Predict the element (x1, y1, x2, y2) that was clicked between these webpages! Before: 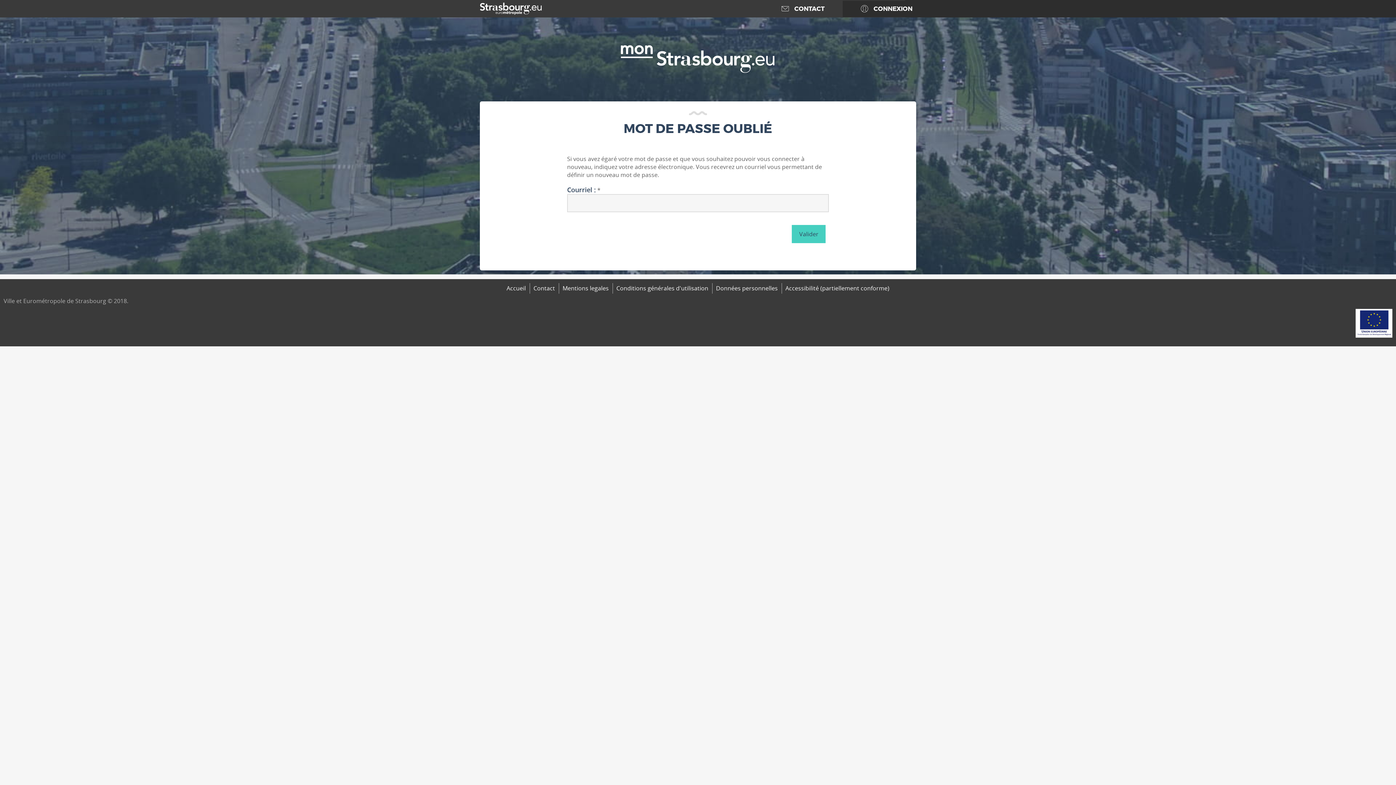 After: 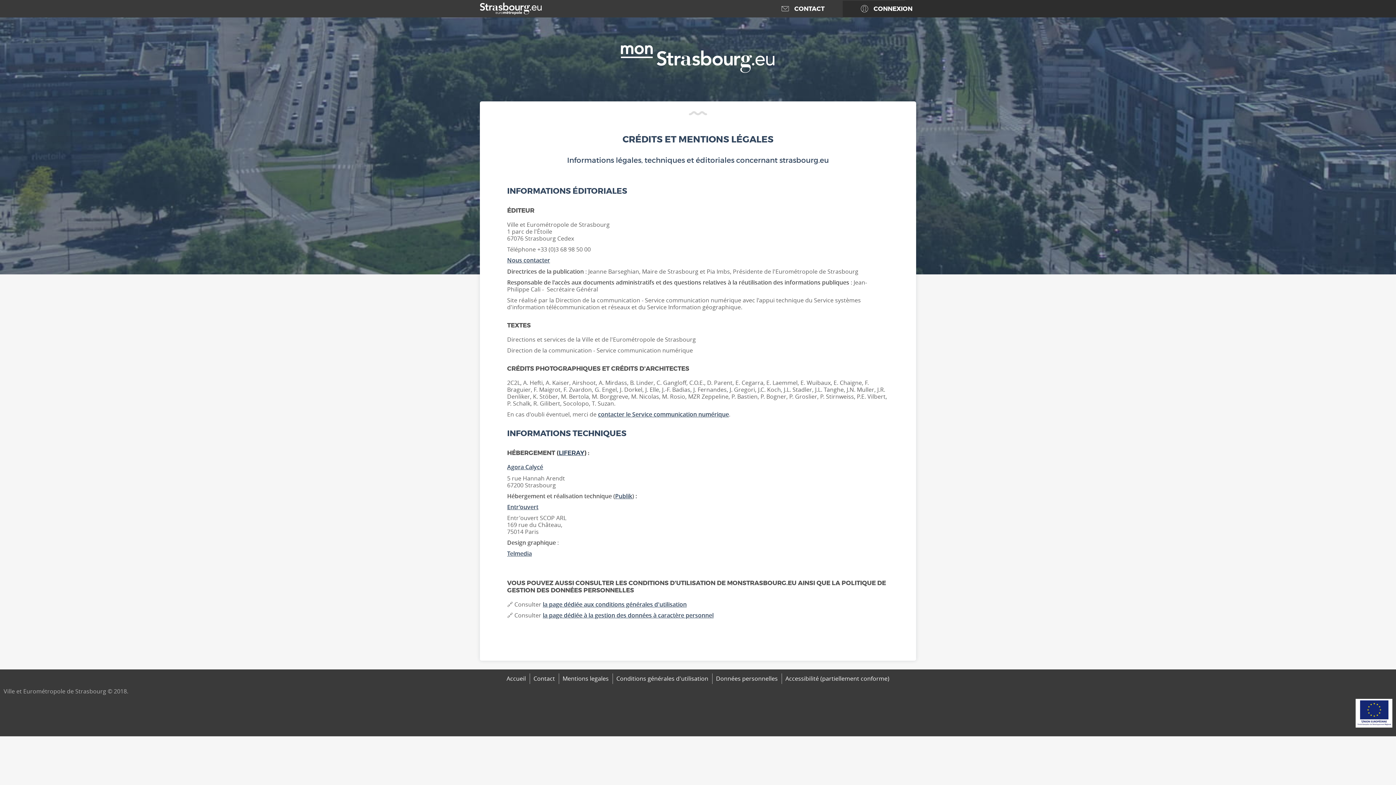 Action: bbox: (559, 283, 612, 293) label: Mentions legales